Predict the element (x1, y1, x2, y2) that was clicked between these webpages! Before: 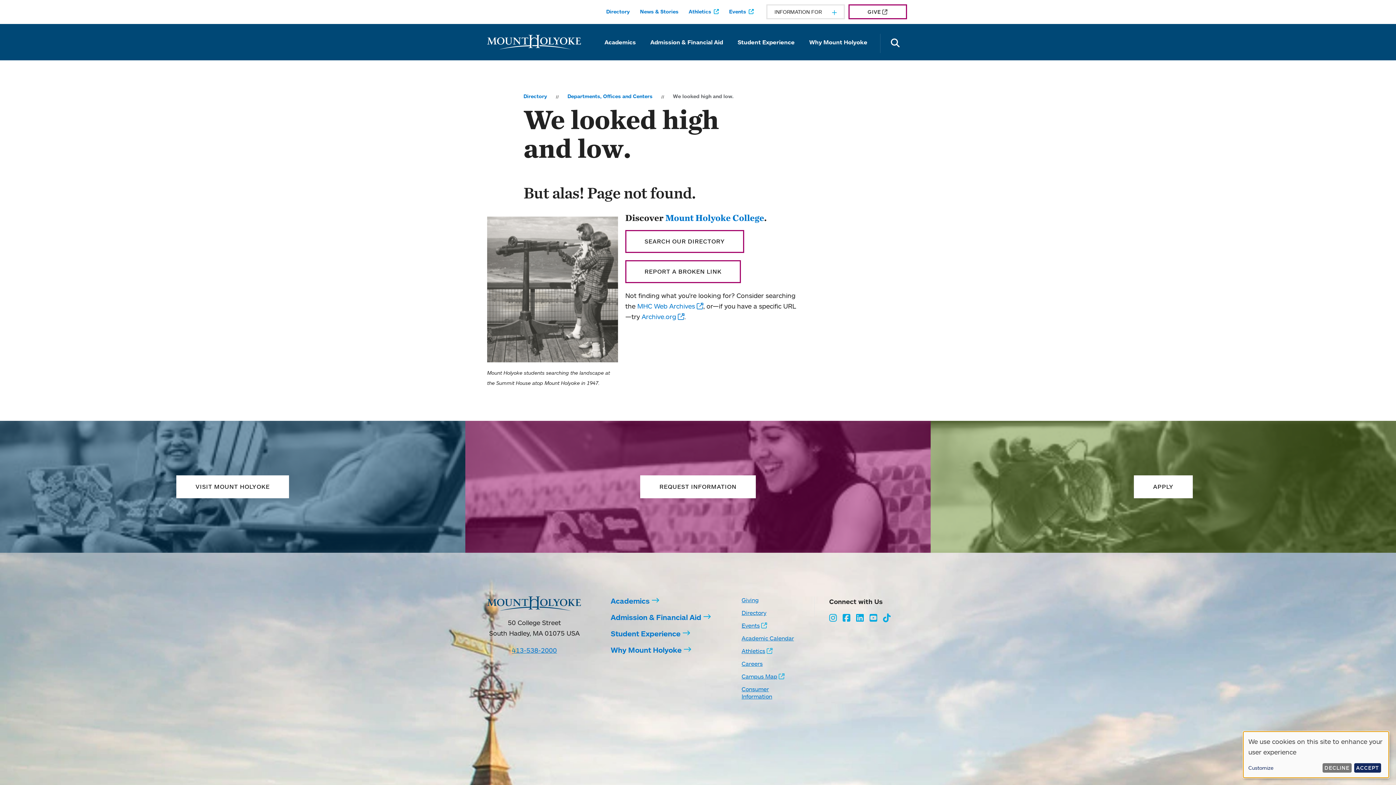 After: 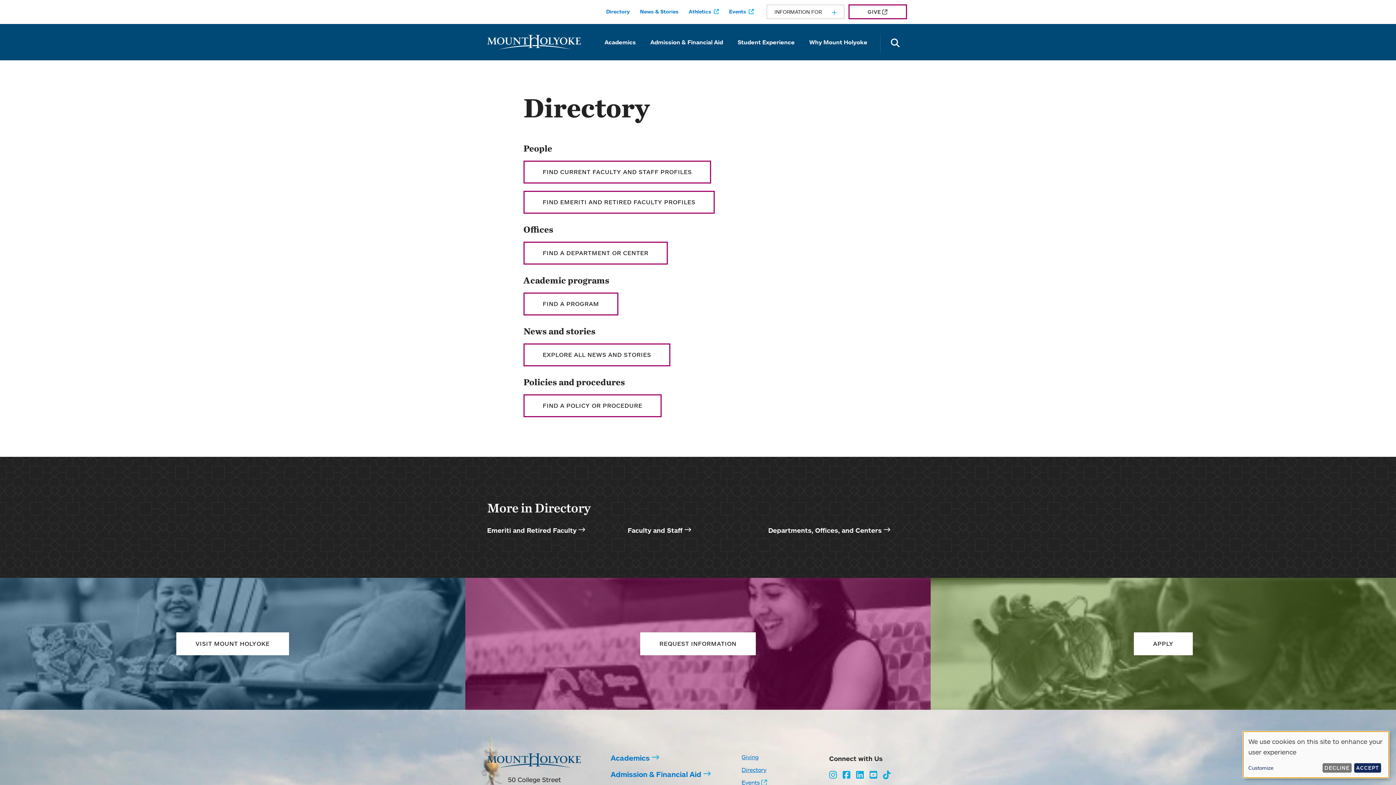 Action: label: Directory bbox: (601, 5, 635, 17)